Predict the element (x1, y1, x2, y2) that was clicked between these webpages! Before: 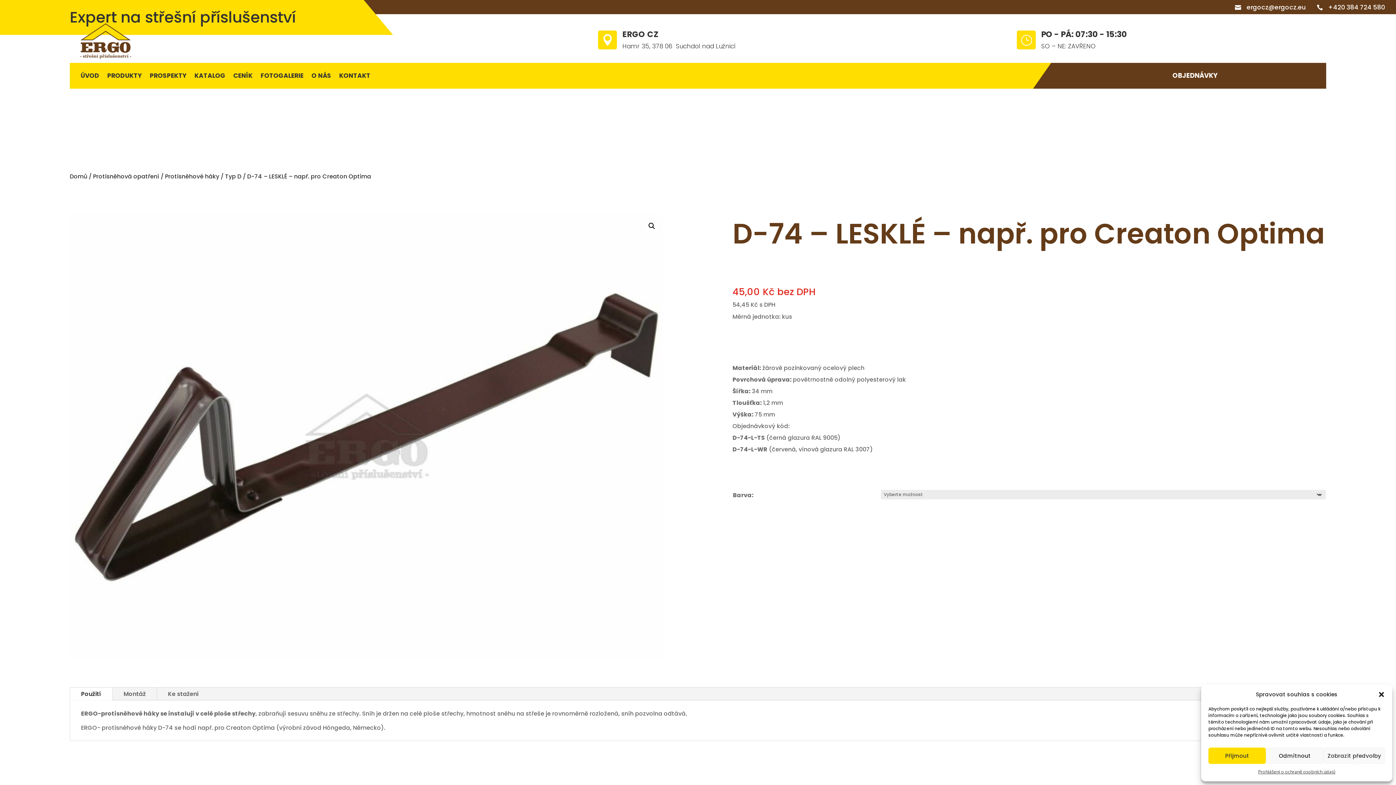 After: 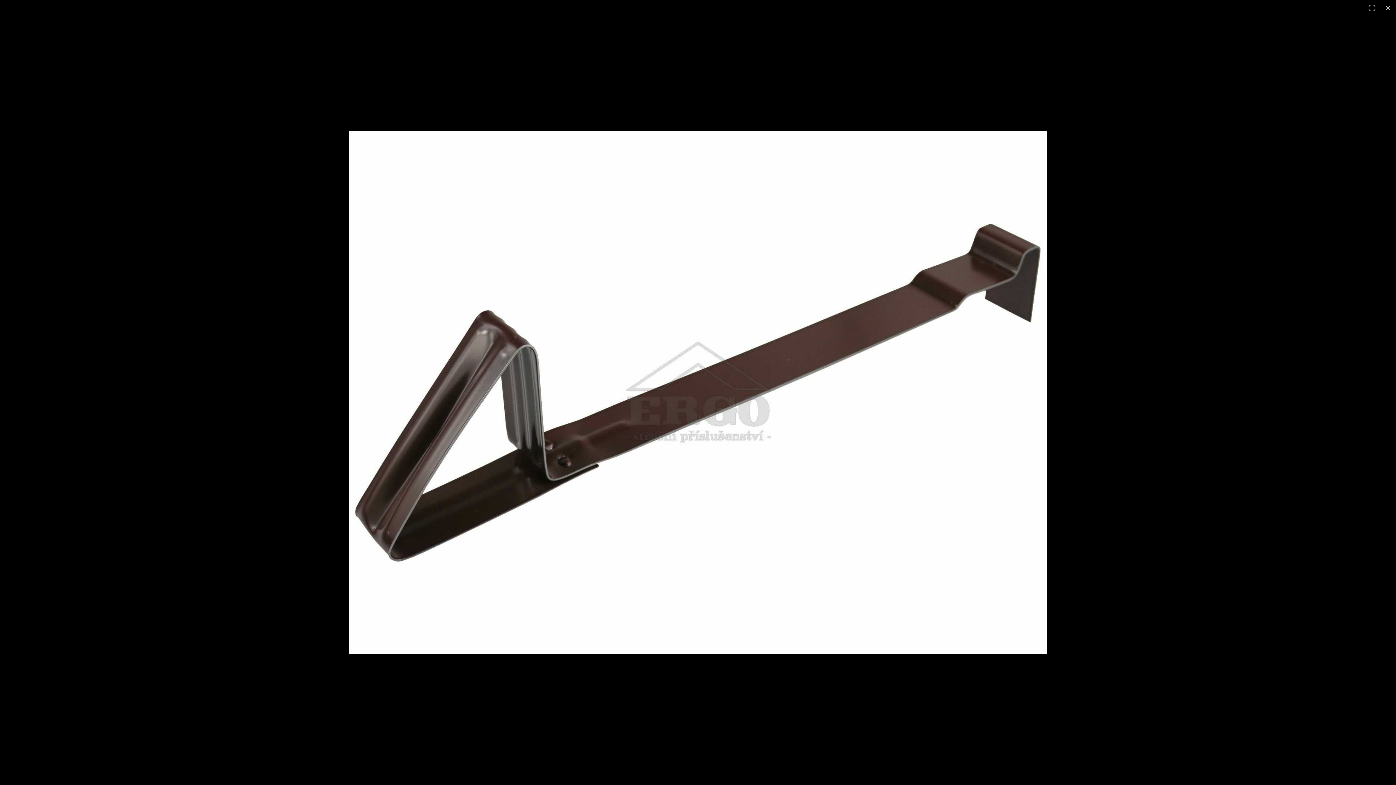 Action: label: View full-screen image gallery bbox: (645, 219, 658, 232)